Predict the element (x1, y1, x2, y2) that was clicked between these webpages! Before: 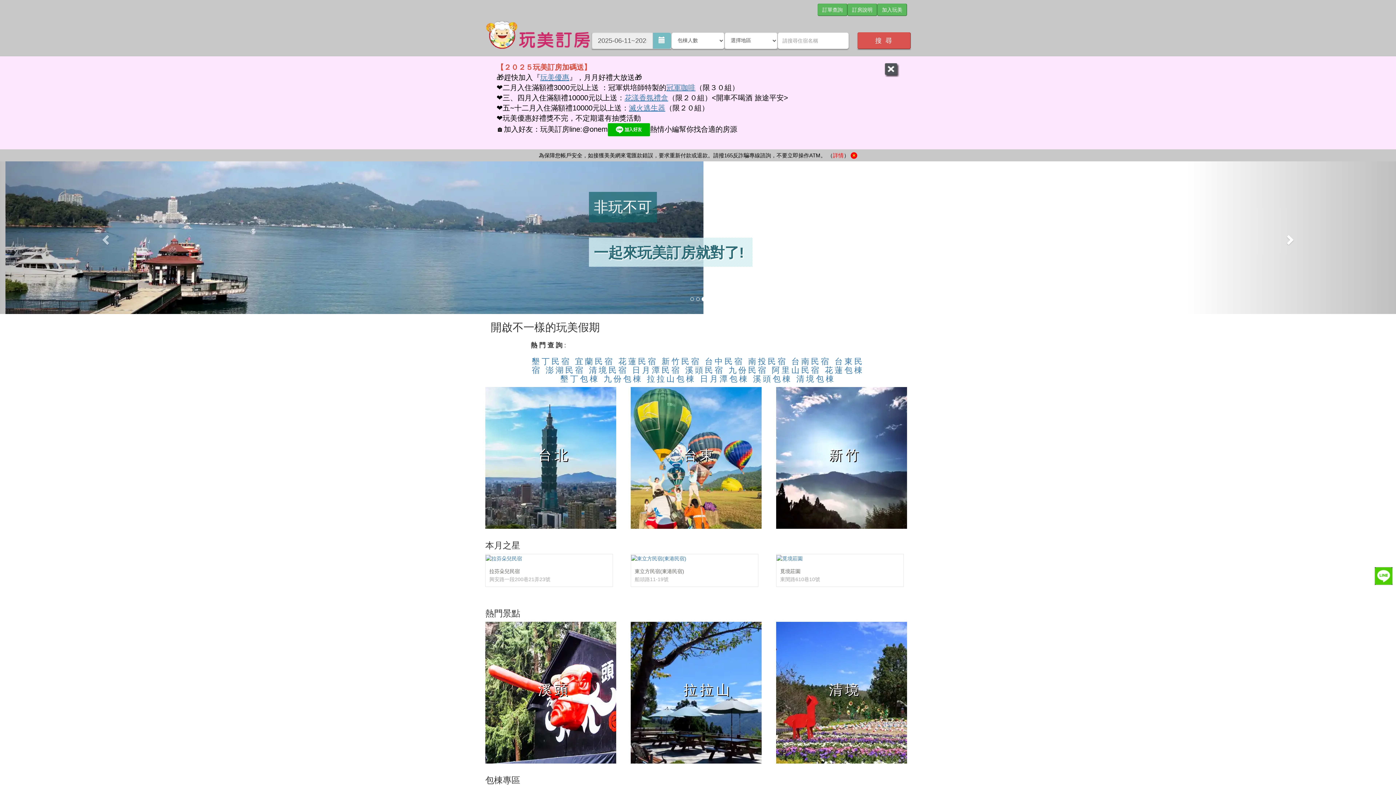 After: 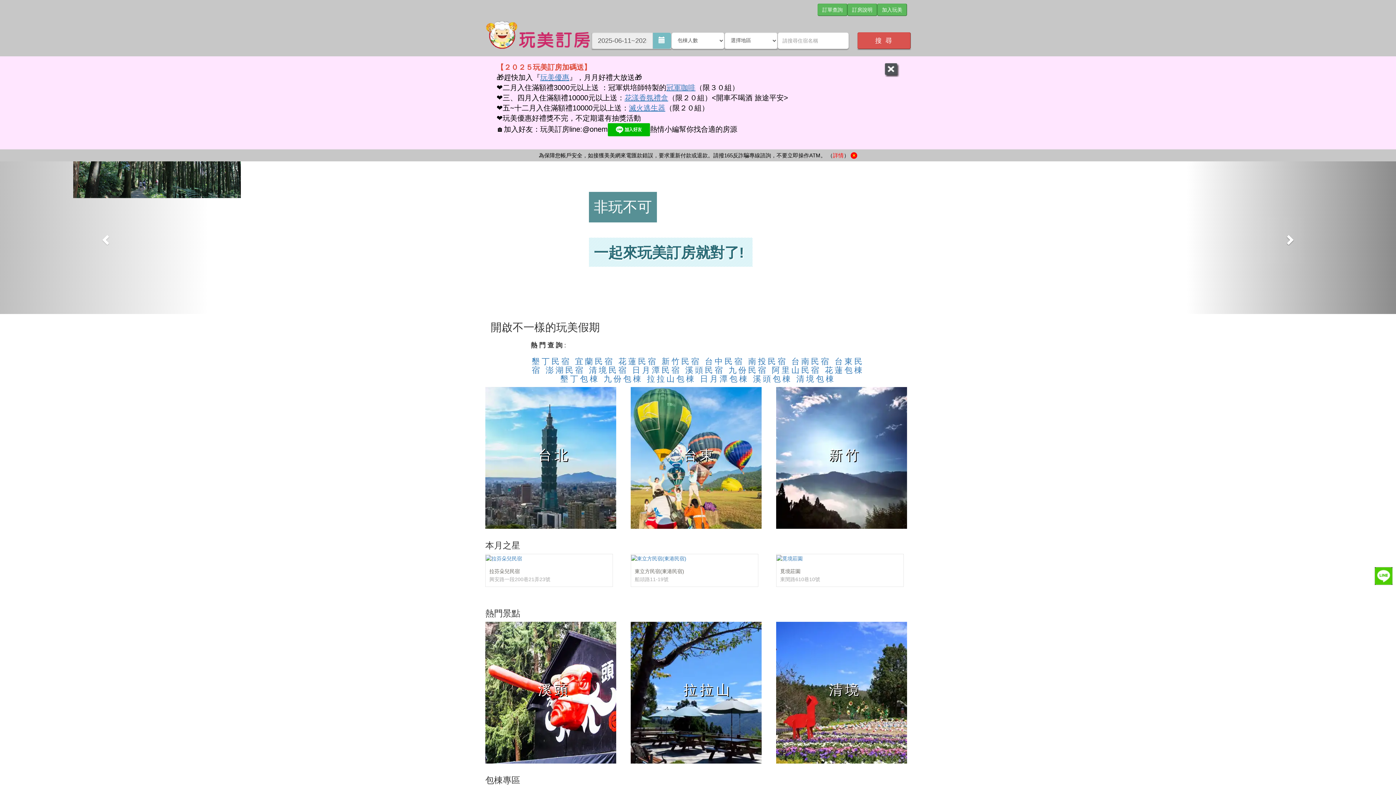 Action: bbox: (1186, 161, 1396, 314)